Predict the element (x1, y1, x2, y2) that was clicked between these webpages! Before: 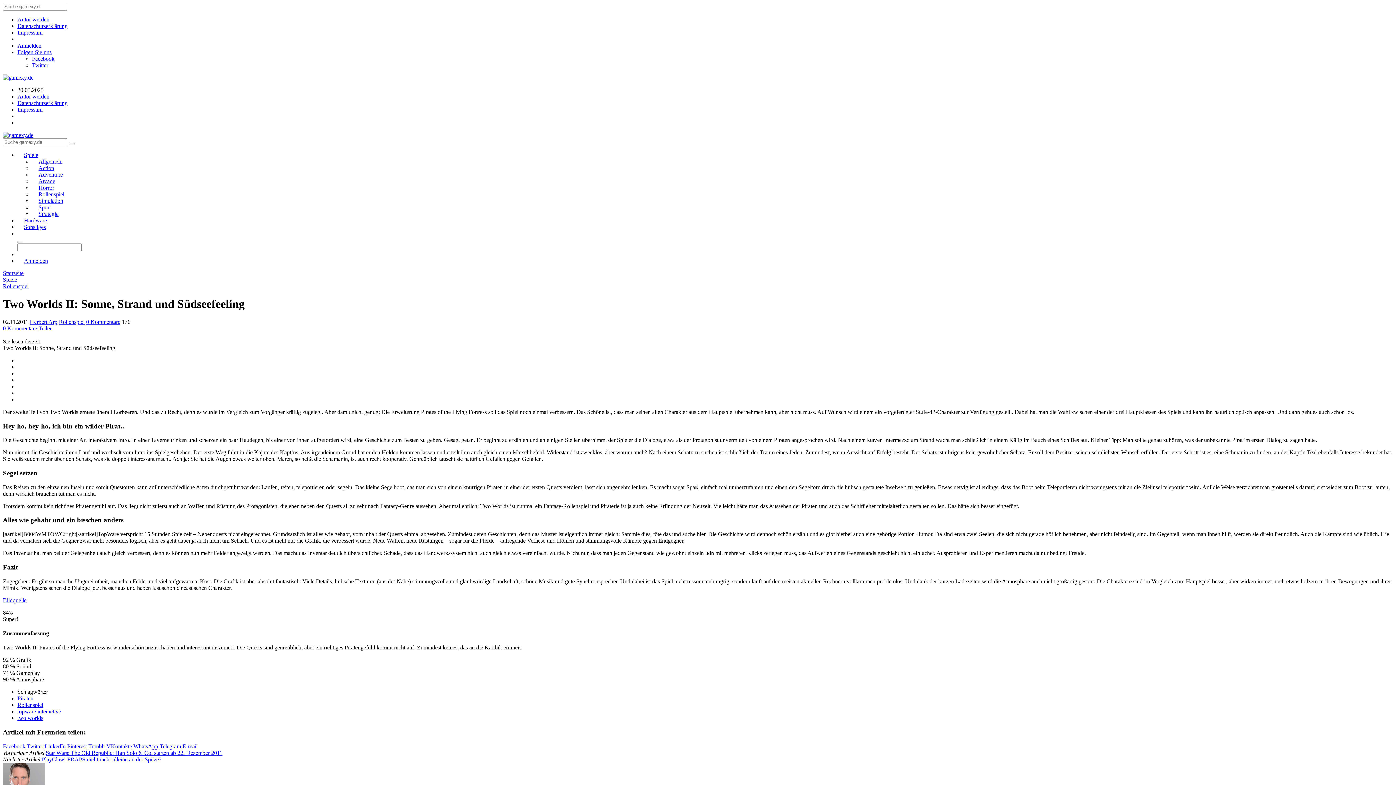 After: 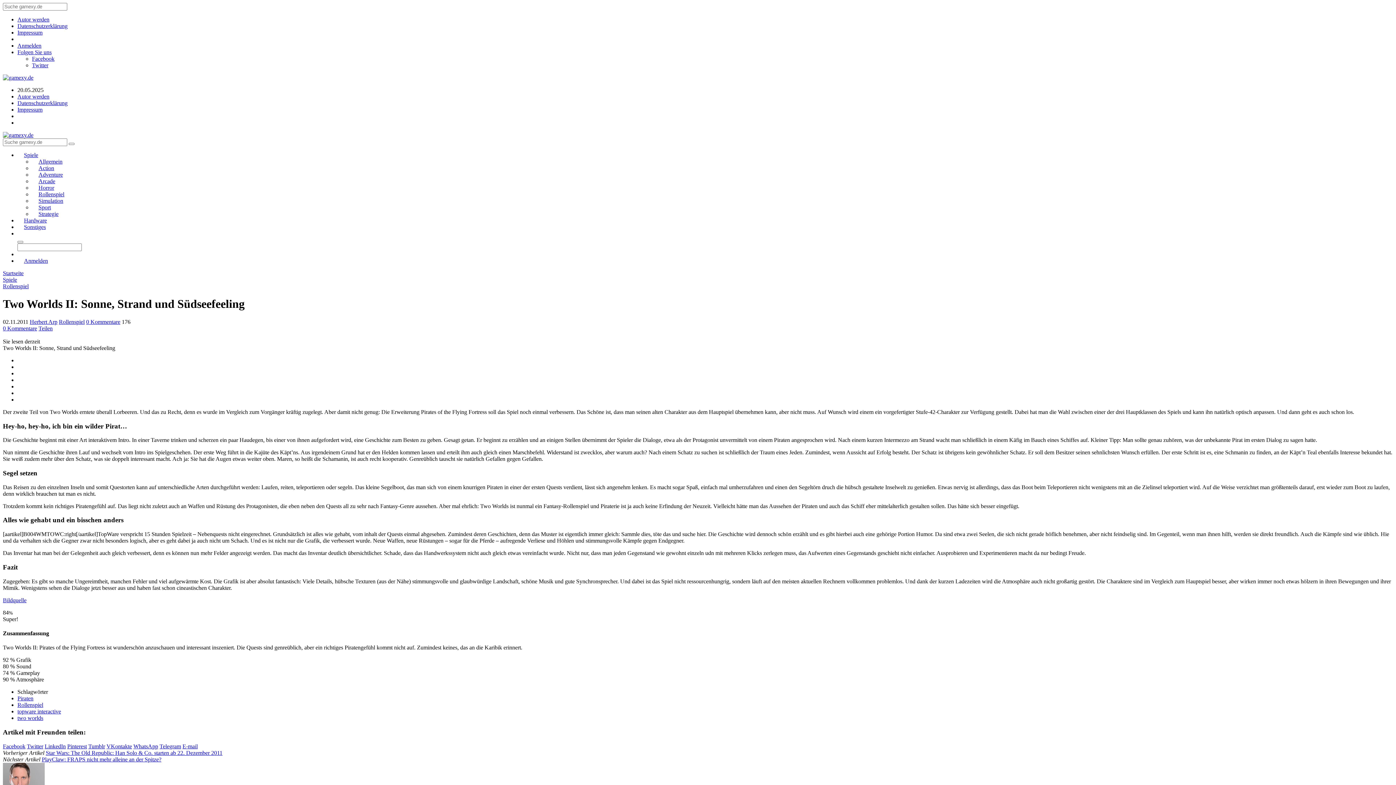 Action: label: Twitter bbox: (32, 62, 48, 68)